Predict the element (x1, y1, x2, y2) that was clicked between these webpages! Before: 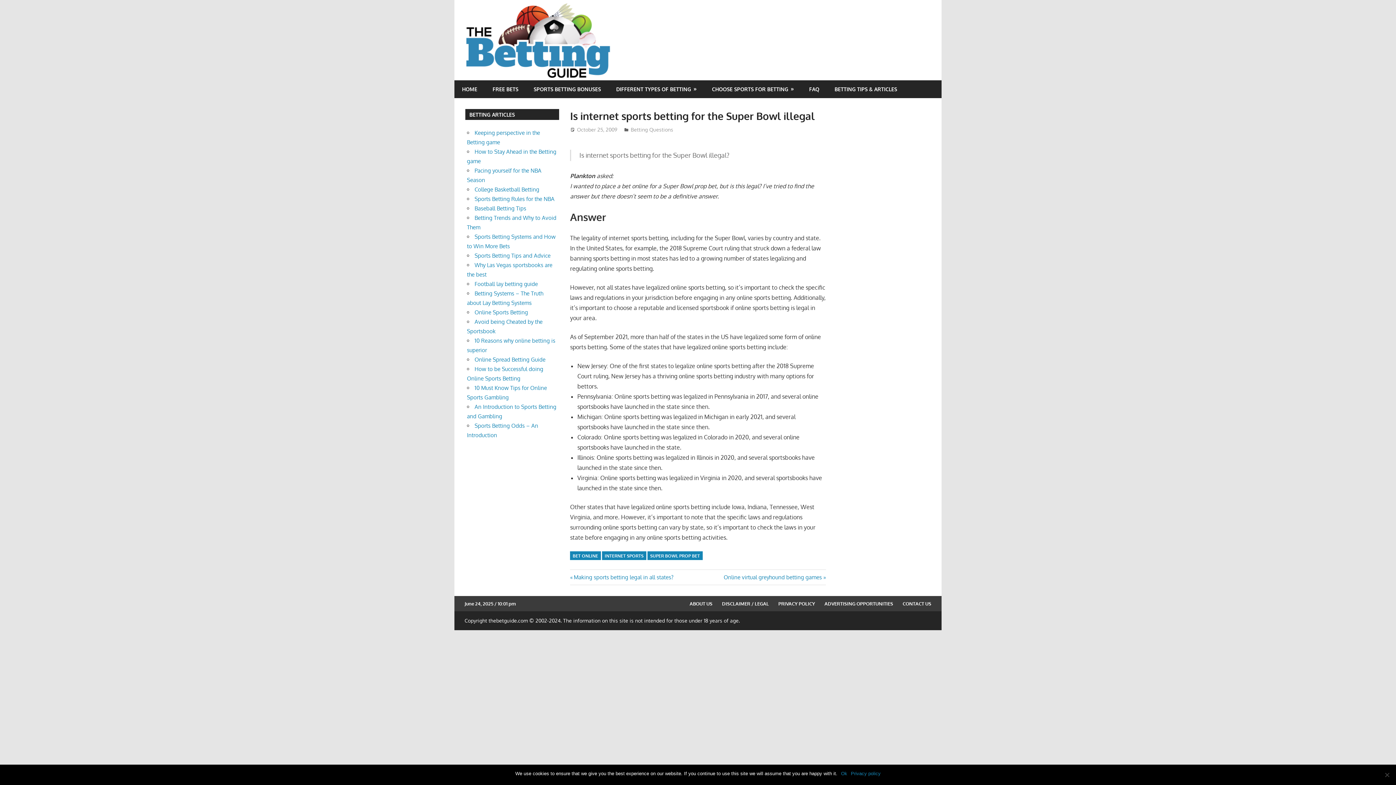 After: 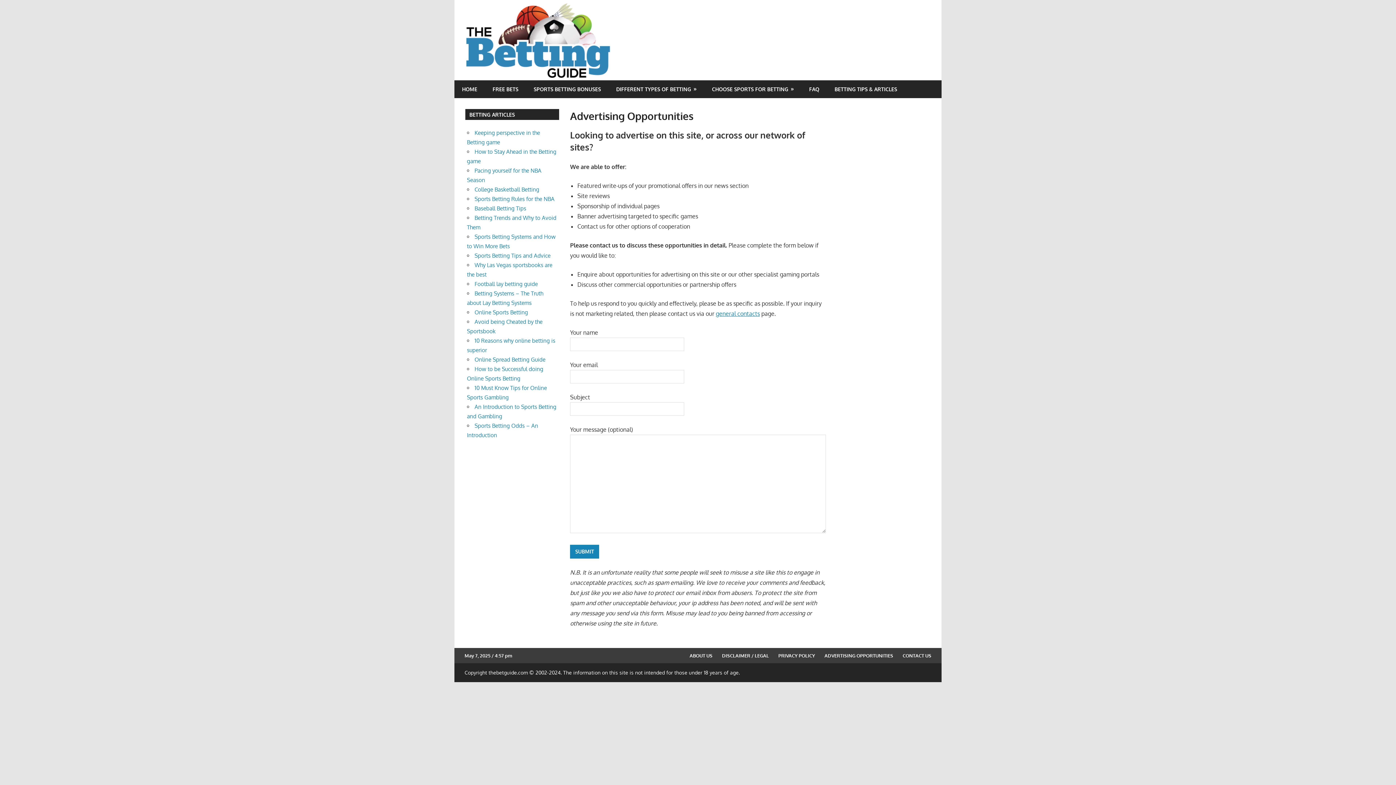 Action: bbox: (820, 596, 898, 611) label: ADVERTISING OPPORTUNITIES